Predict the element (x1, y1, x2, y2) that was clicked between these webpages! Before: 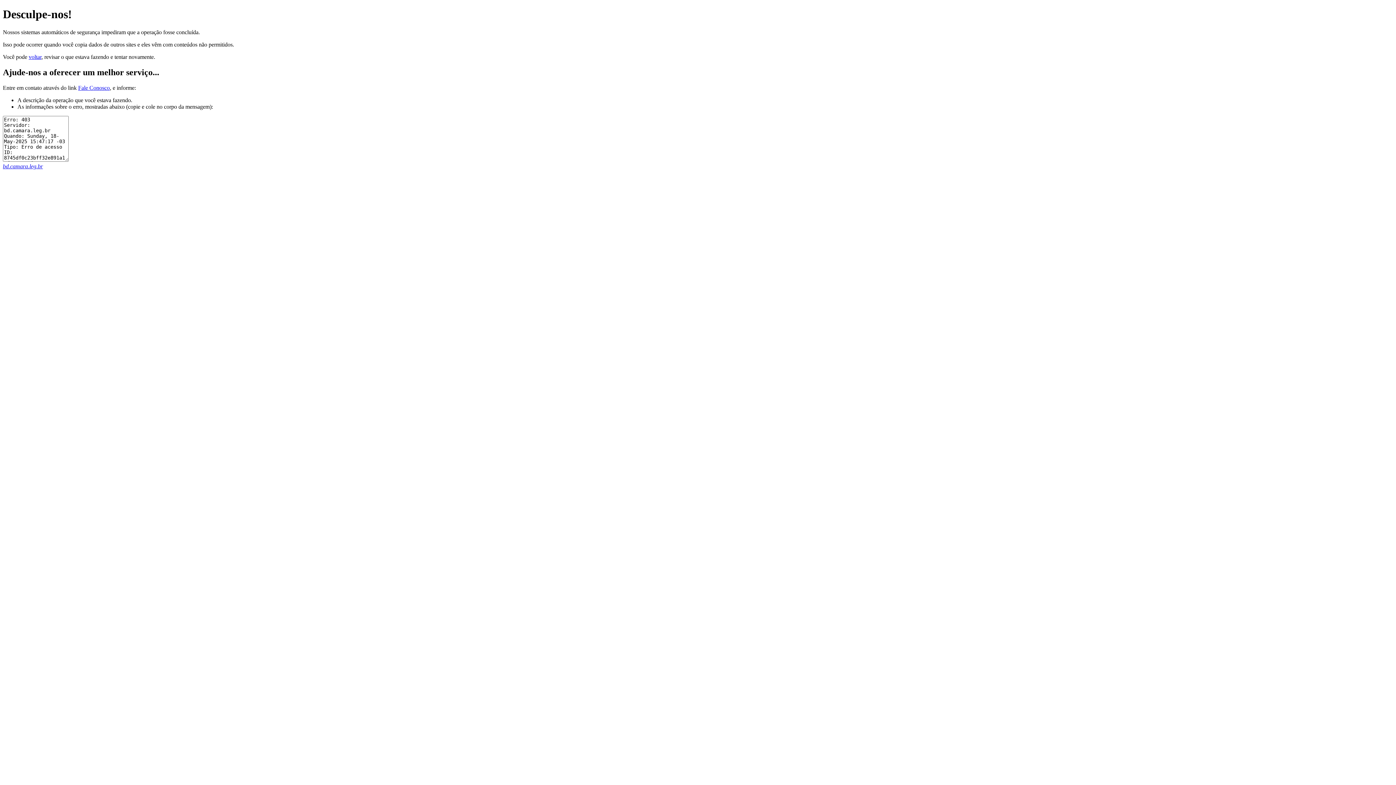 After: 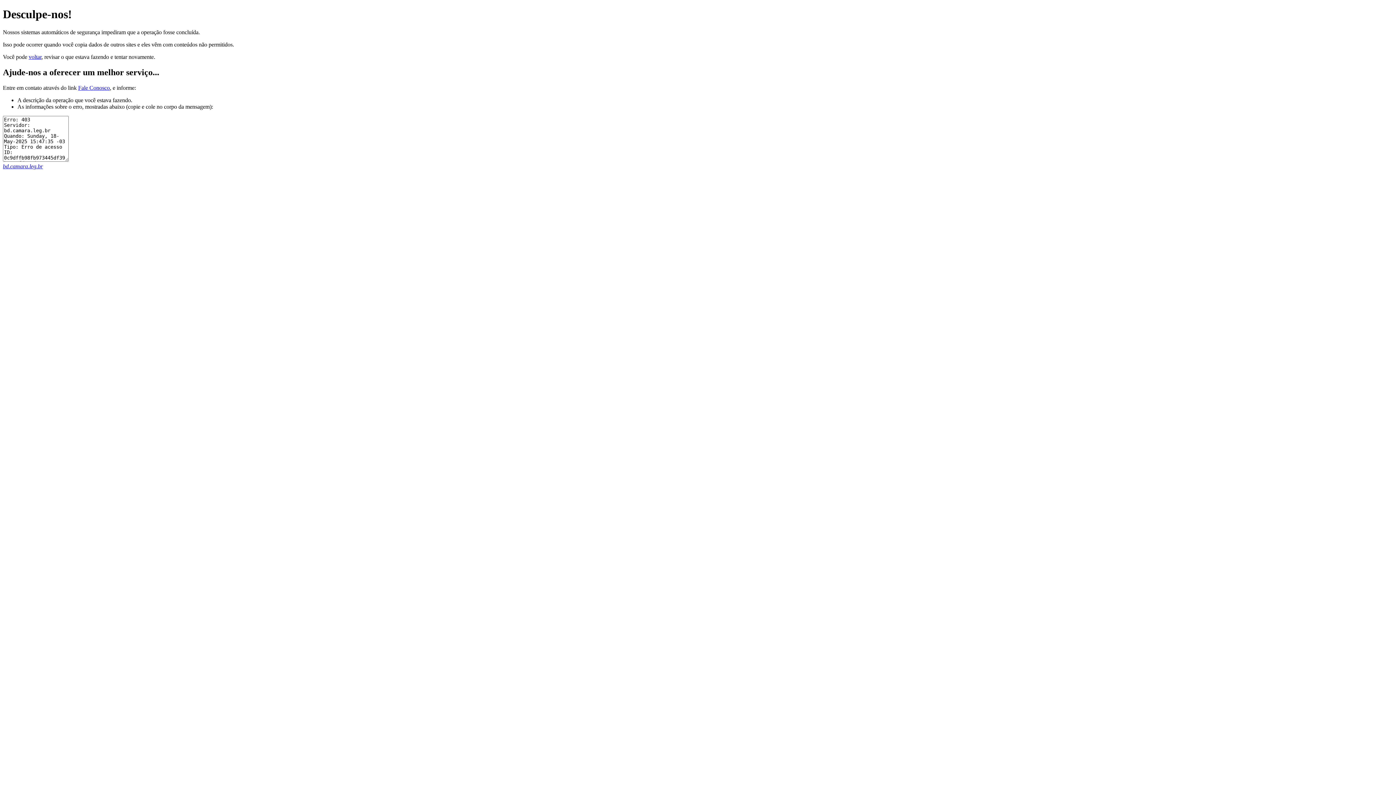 Action: label: bd.camara.leg.br bbox: (2, 163, 42, 169)